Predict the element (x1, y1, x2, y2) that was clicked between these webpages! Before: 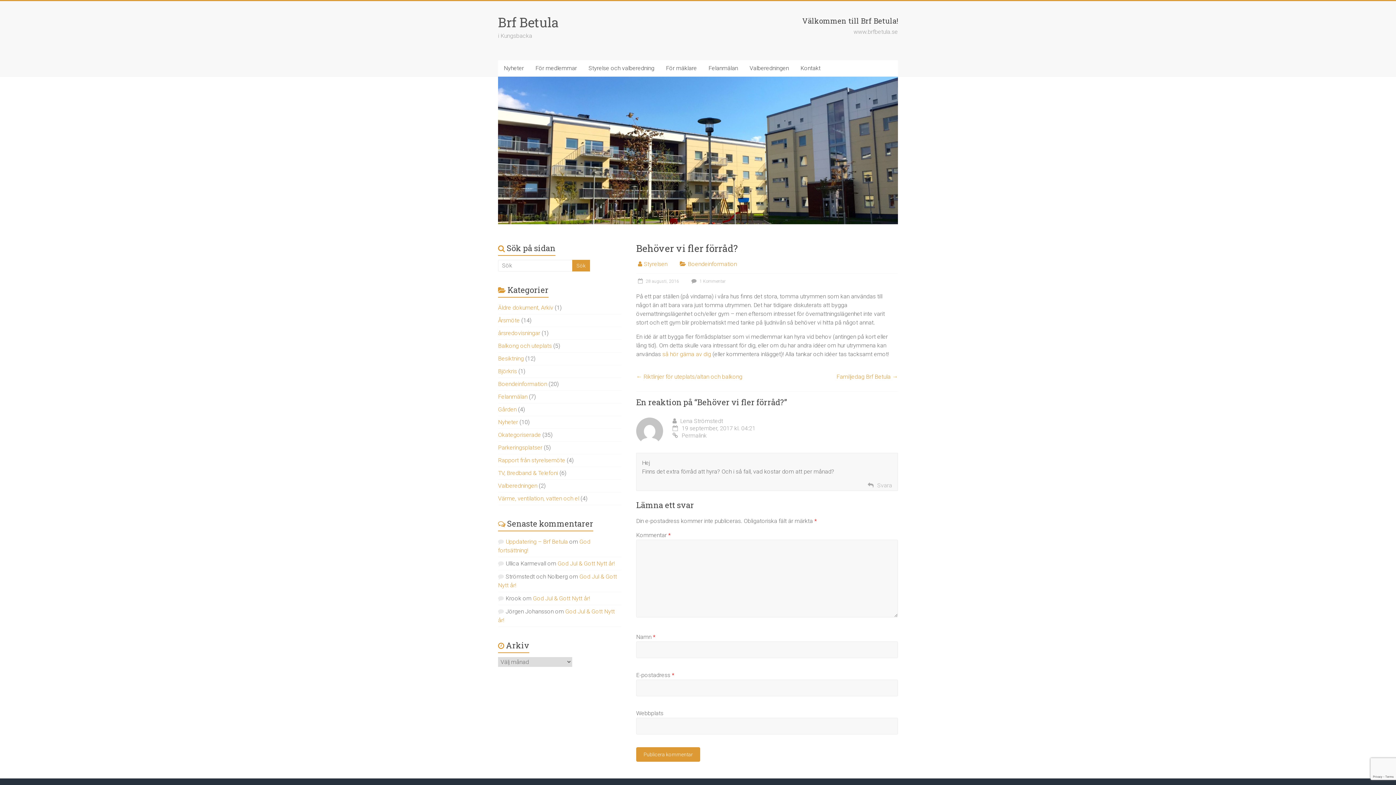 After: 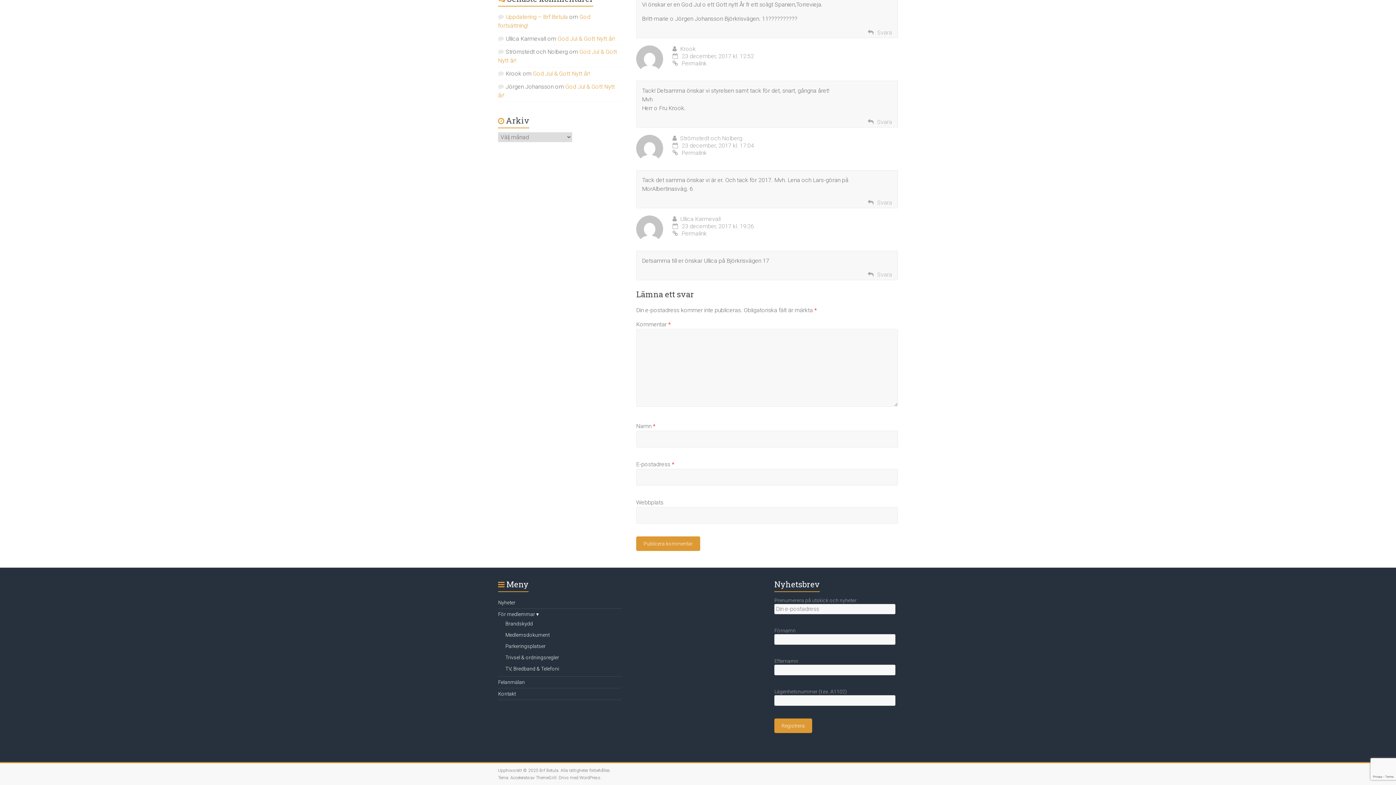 Action: label: God Jul & Gott Nytt år! bbox: (557, 560, 614, 567)